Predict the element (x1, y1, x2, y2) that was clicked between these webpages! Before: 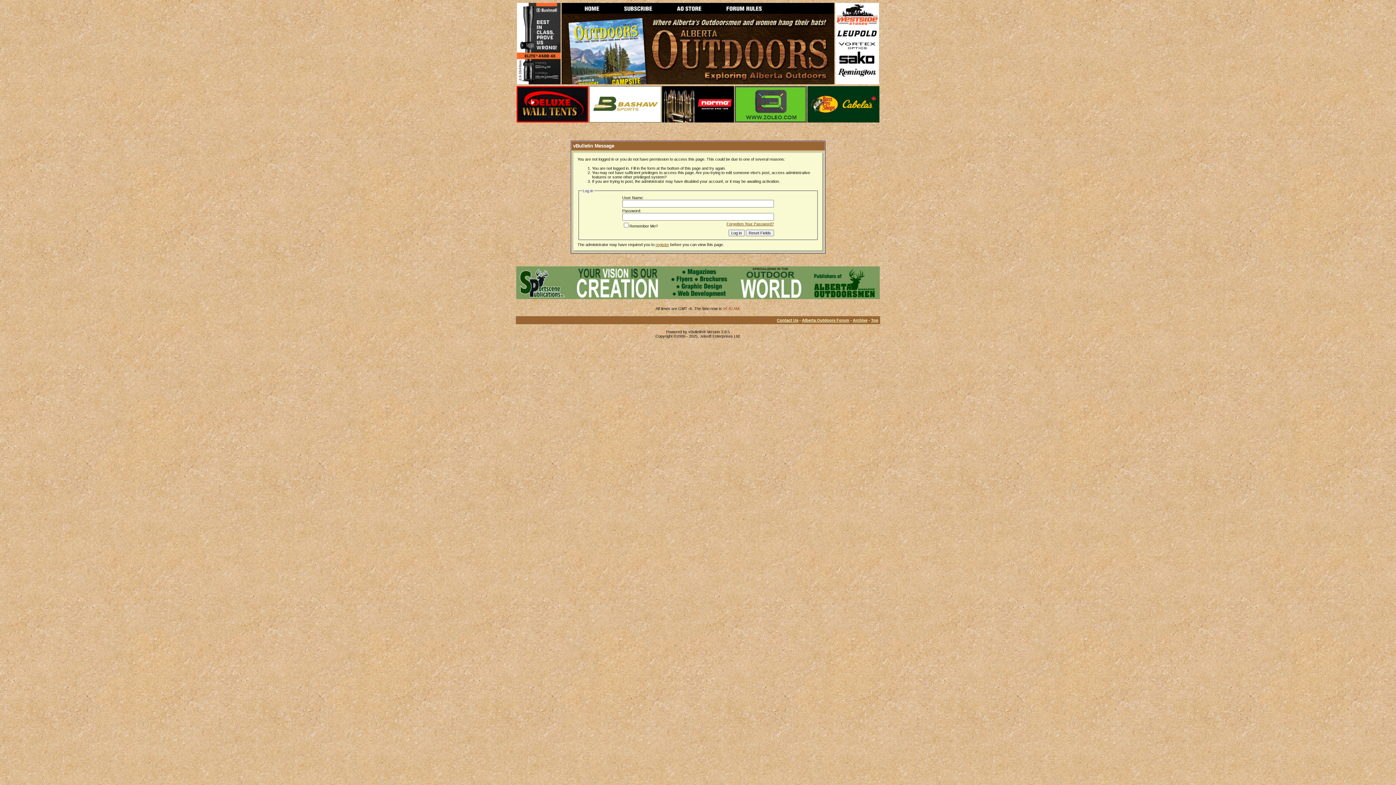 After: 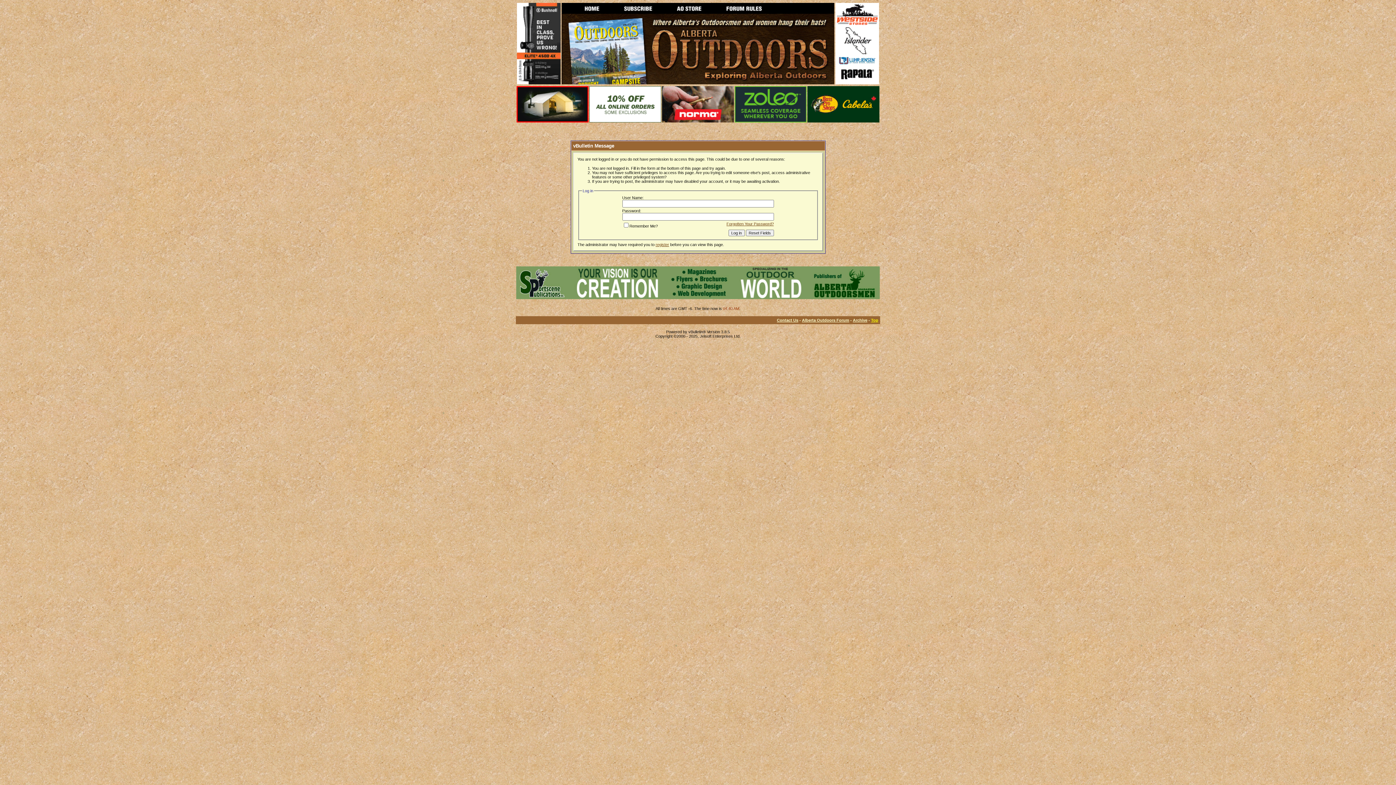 Action: label: Top bbox: (871, 318, 878, 322)